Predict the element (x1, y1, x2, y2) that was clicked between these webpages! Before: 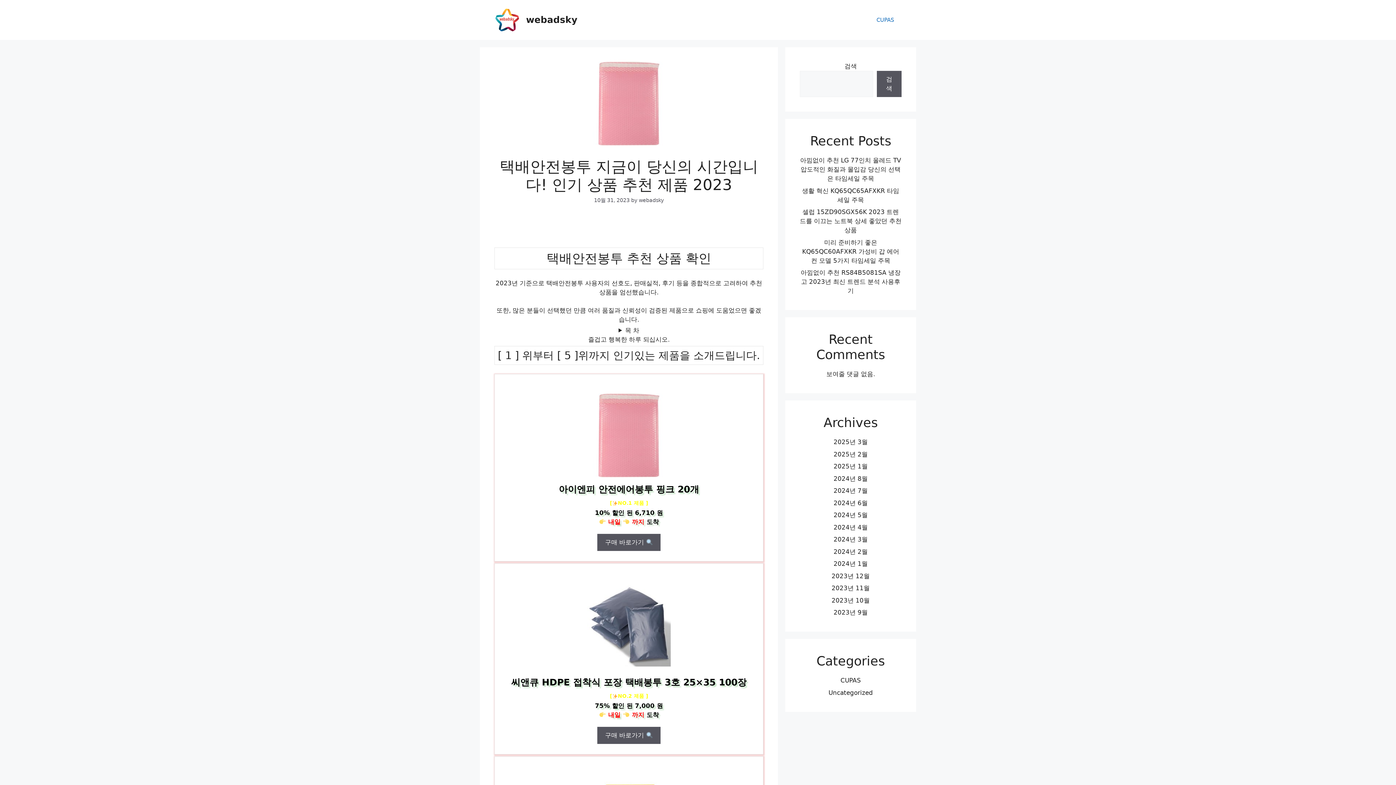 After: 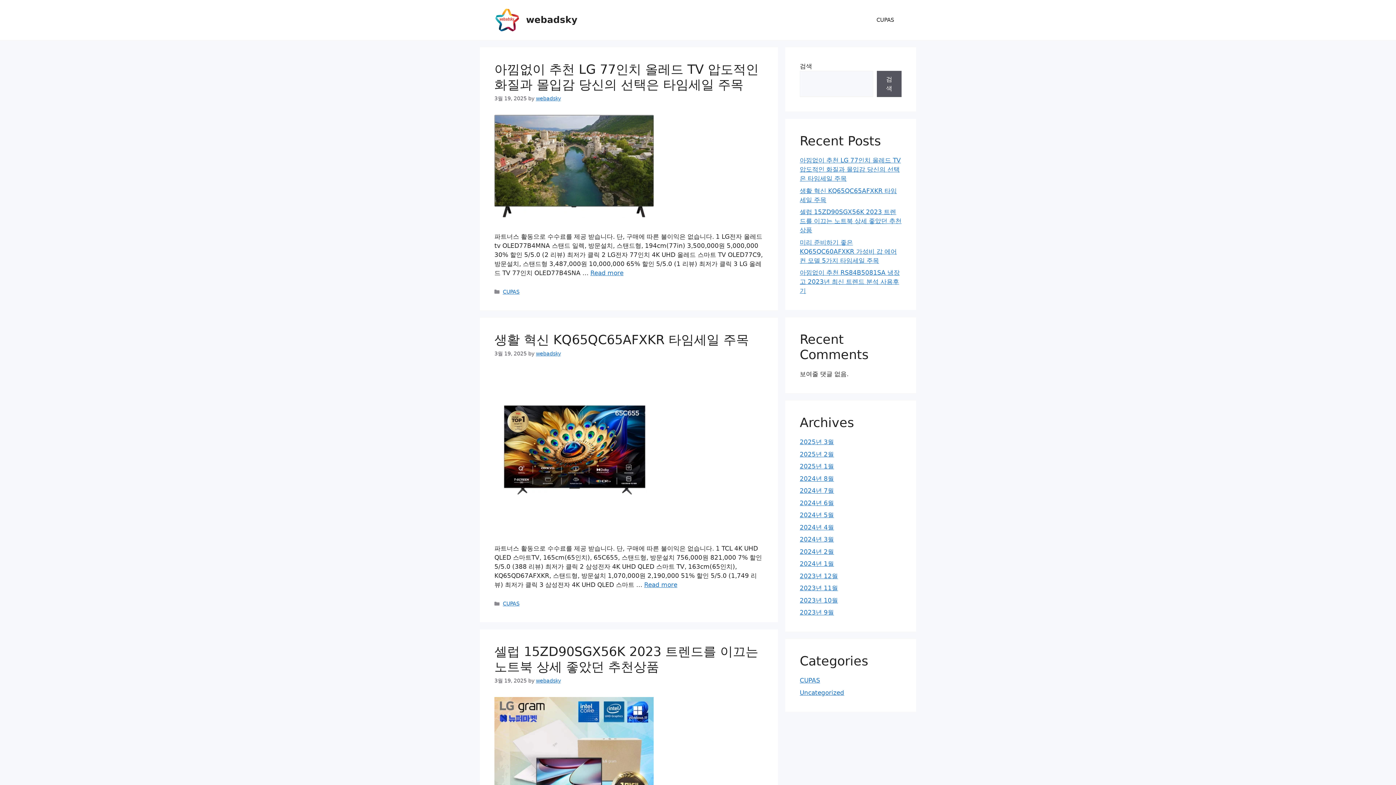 Action: bbox: (833, 475, 868, 482) label: 2024년 8월